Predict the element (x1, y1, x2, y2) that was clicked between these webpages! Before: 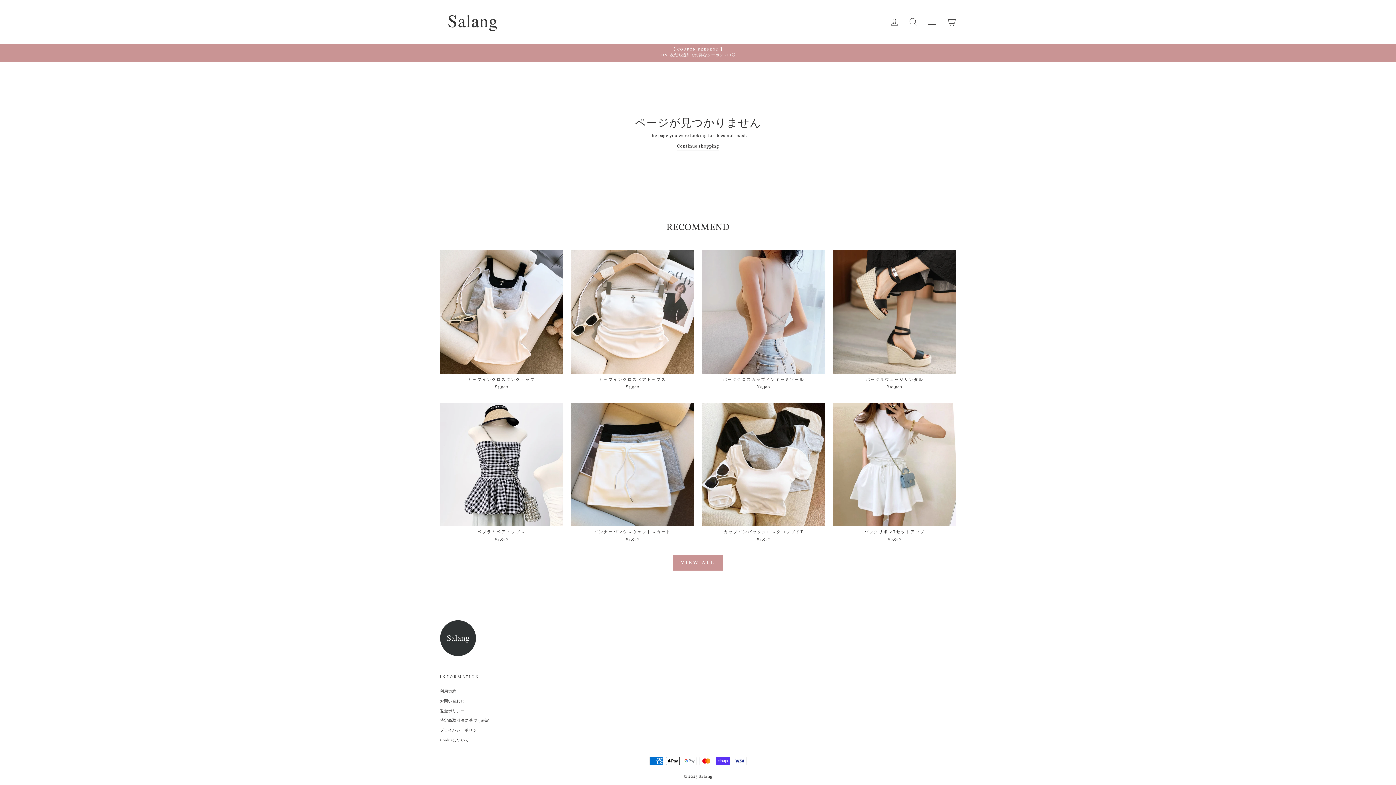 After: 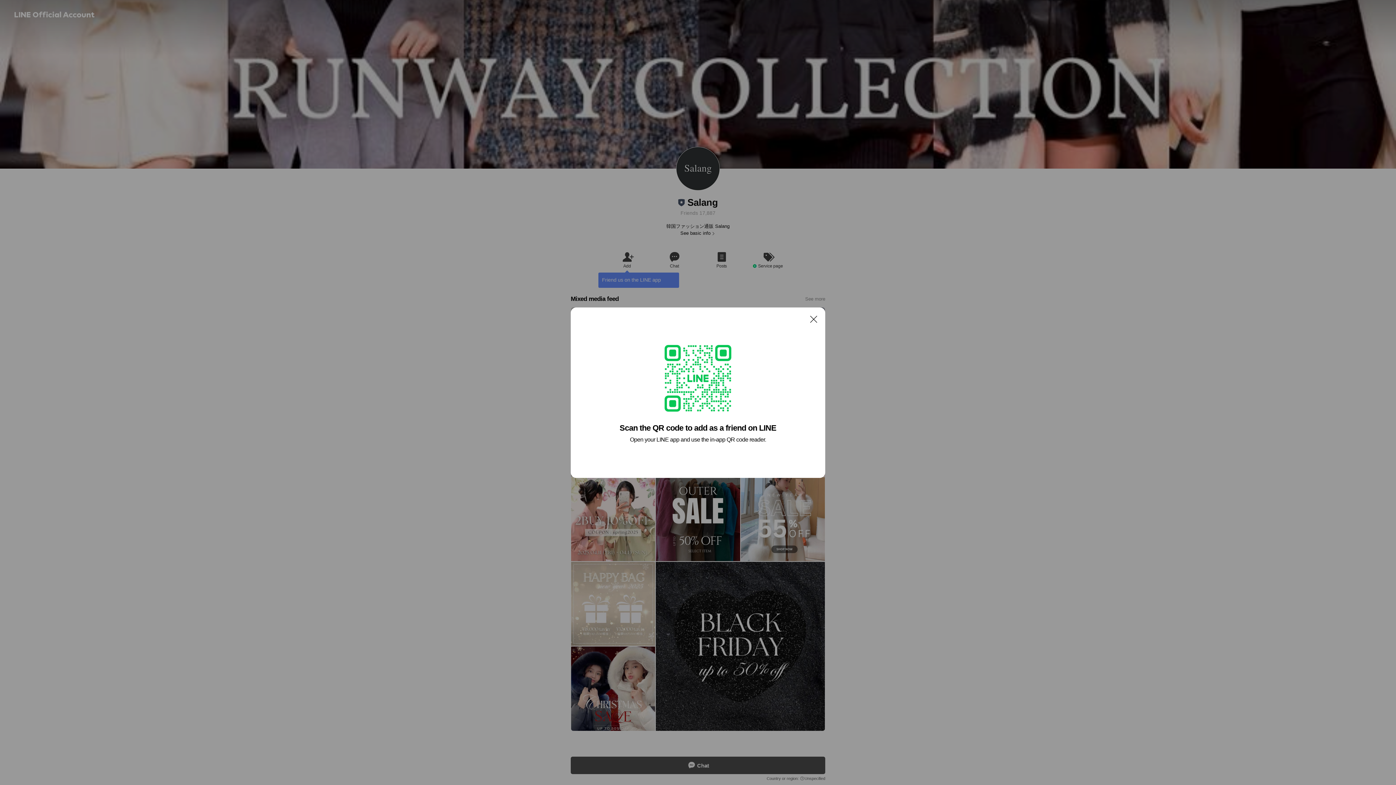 Action: bbox: (441, 47, 954, 58) label: 【 COUPON PRESENT 】
LINE友だち追加でお得なクーポンGET♡